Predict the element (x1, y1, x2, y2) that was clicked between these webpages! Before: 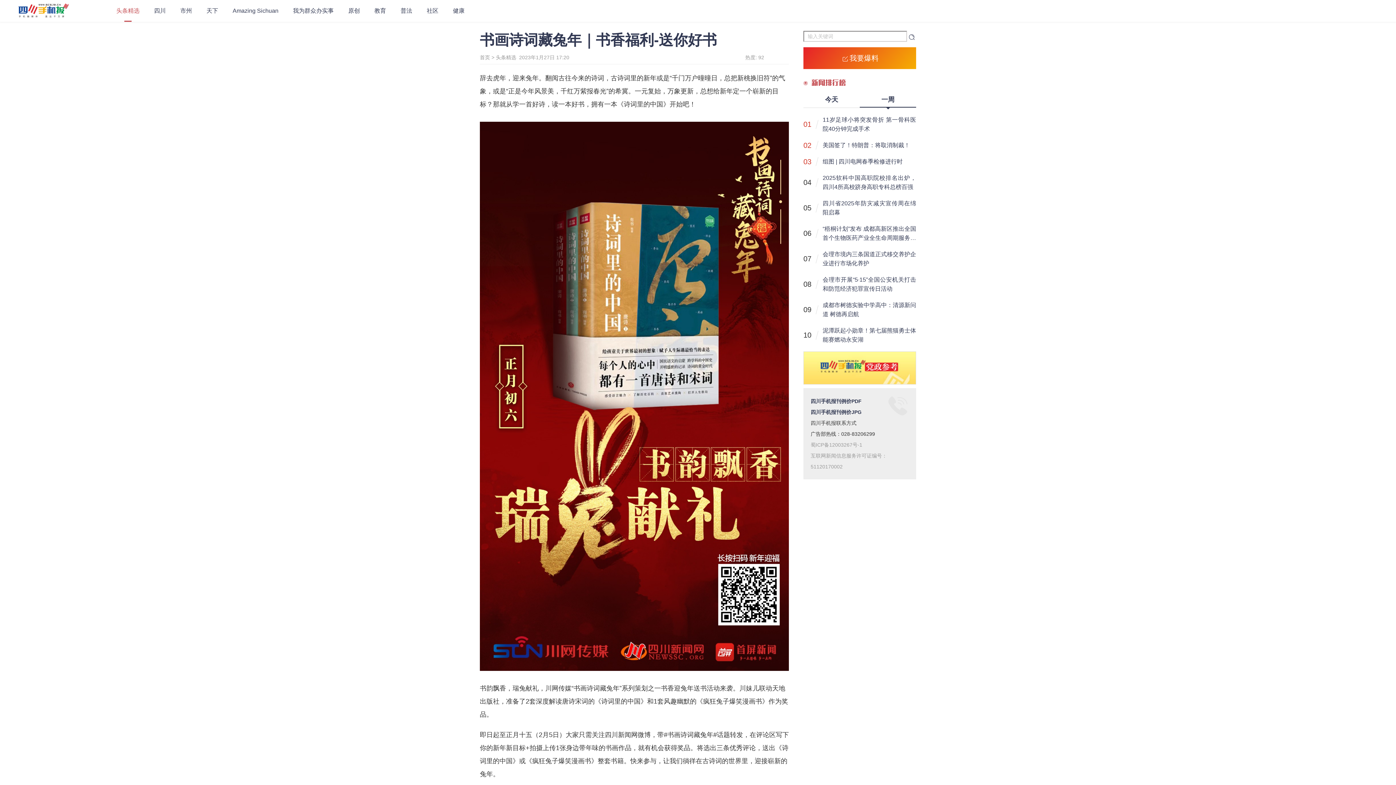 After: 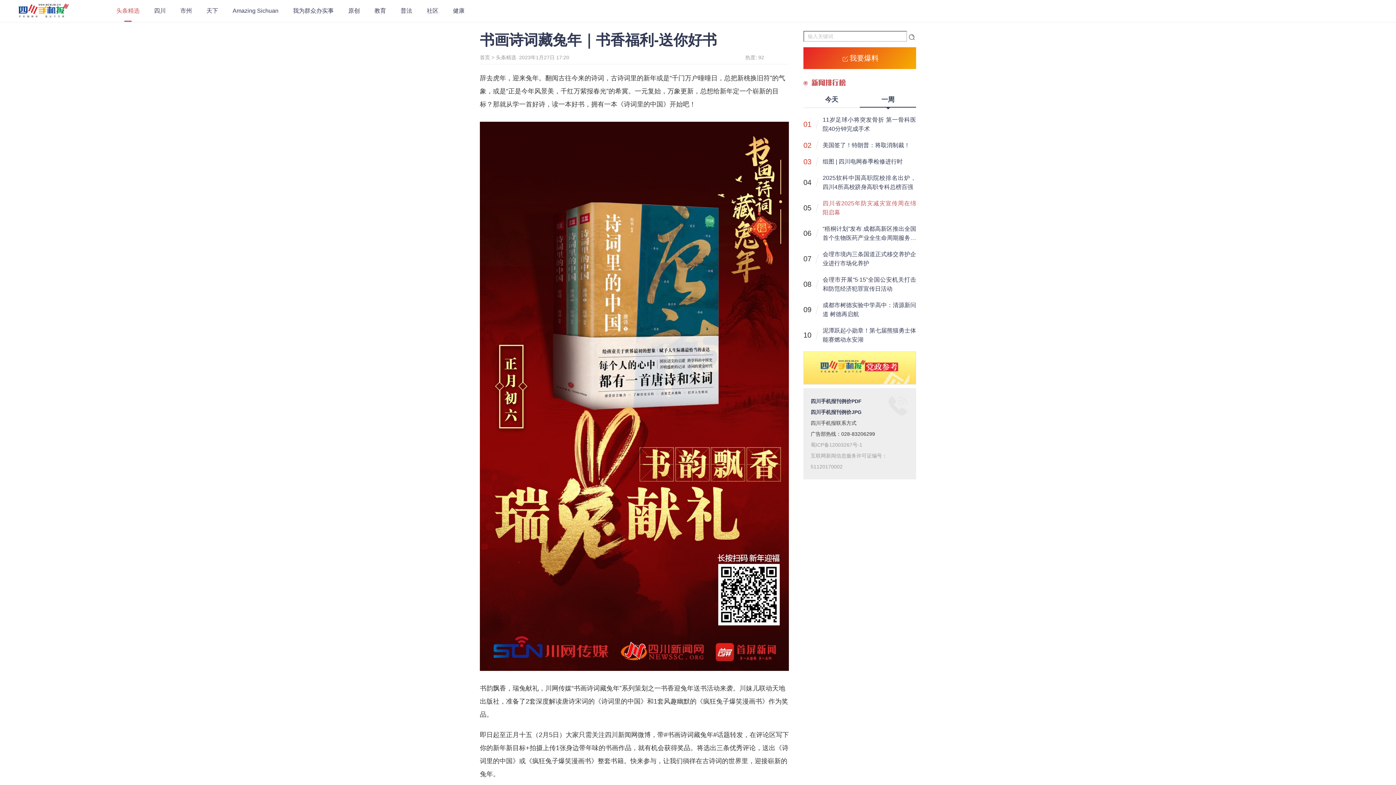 Action: label: 四川省2025年防灾减灾宣传周在绵阳启幕 bbox: (822, 198, 916, 217)